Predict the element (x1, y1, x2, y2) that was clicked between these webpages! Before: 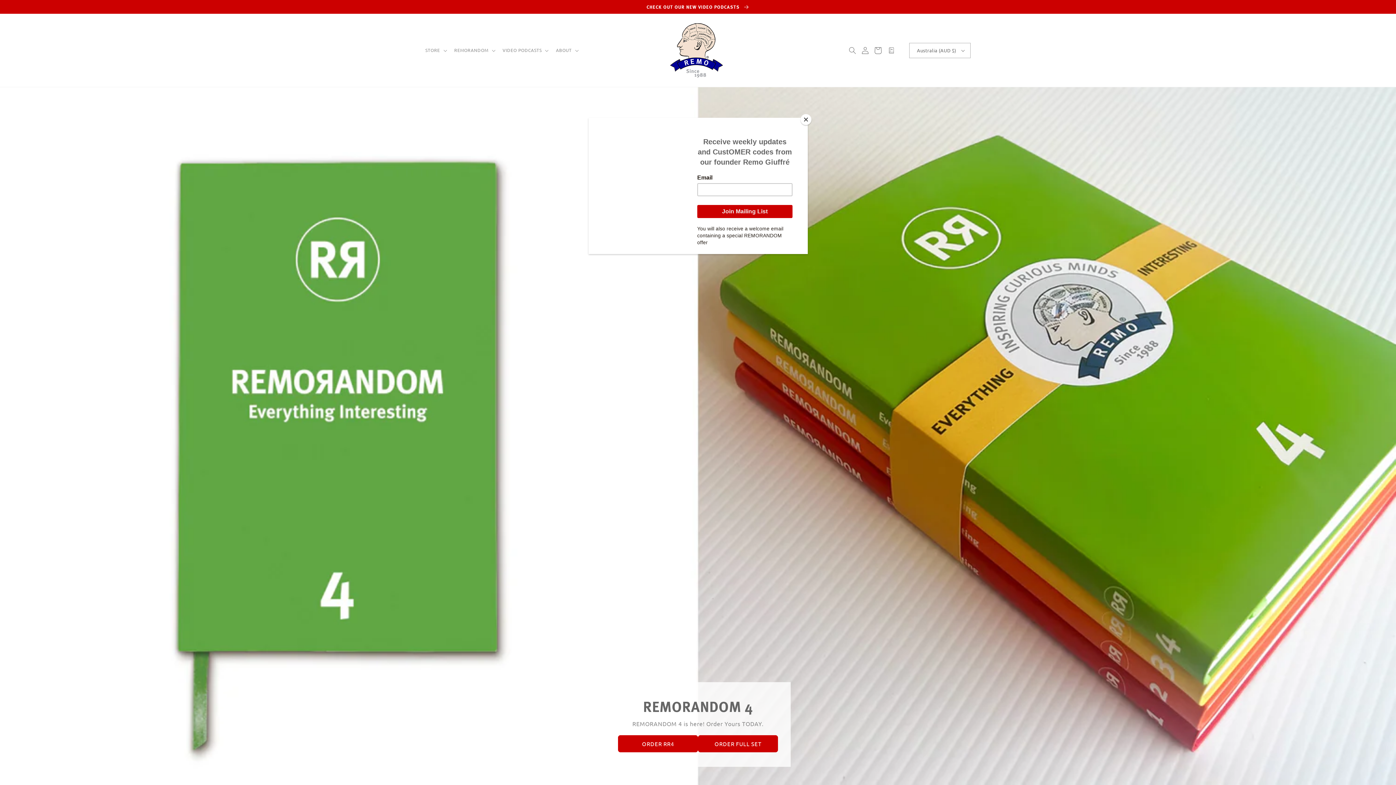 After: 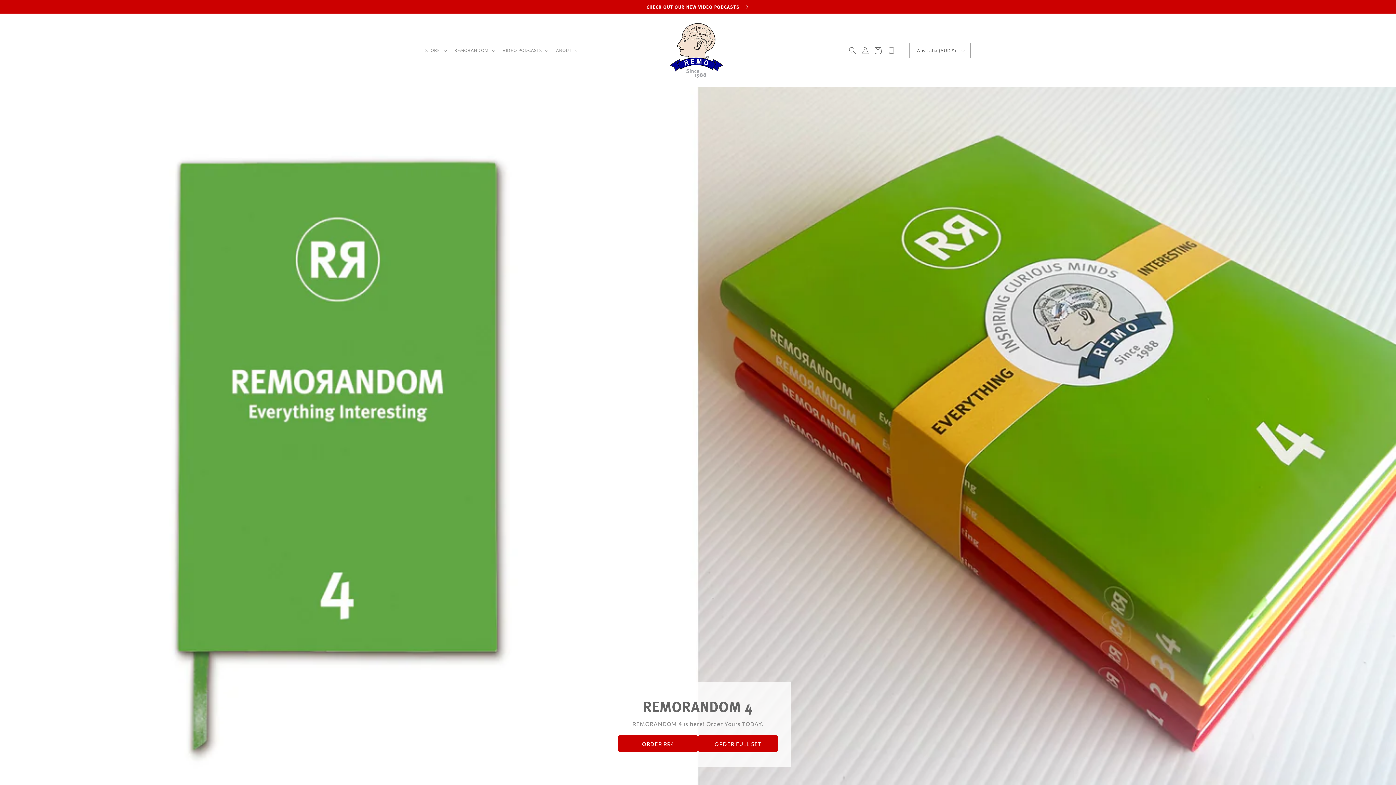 Action: label: Close bbox: (800, 114, 811, 125)